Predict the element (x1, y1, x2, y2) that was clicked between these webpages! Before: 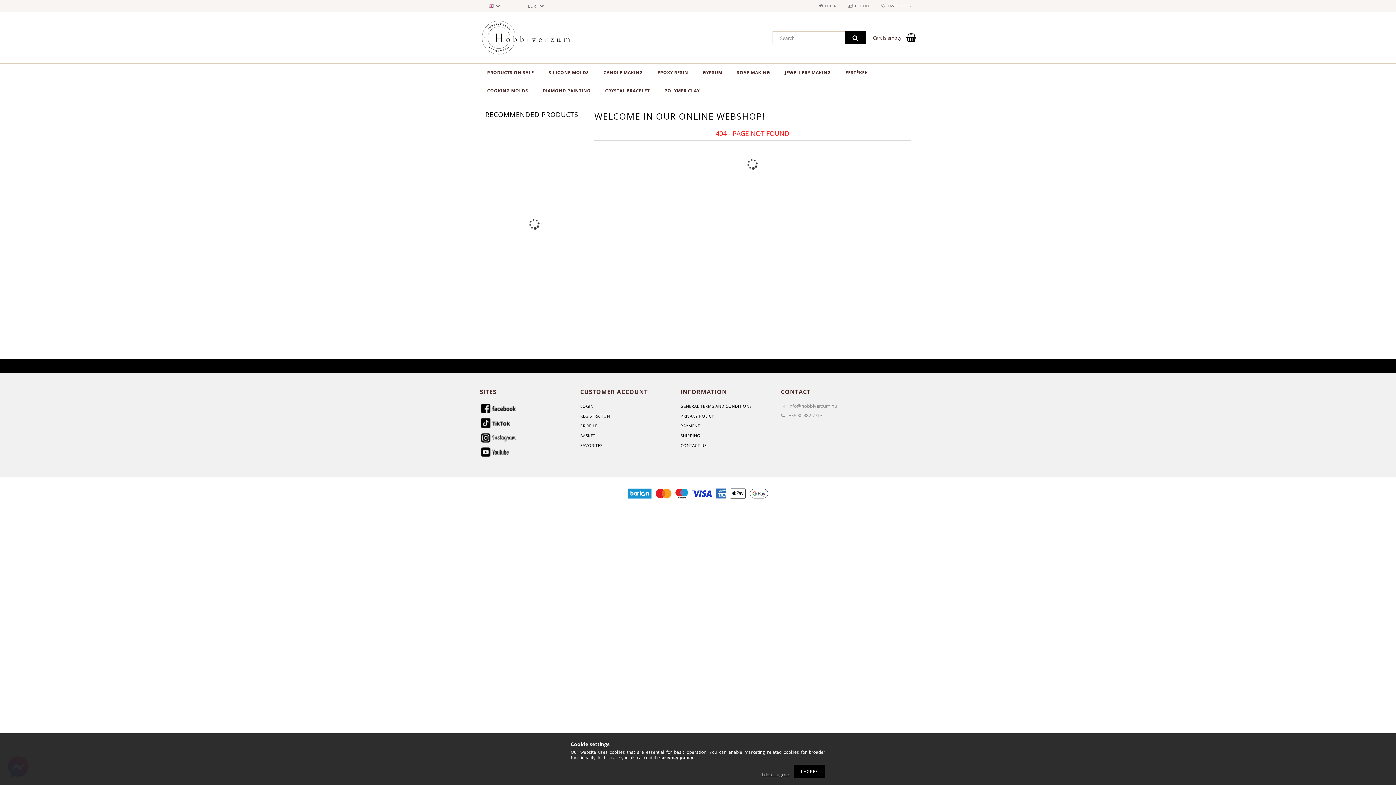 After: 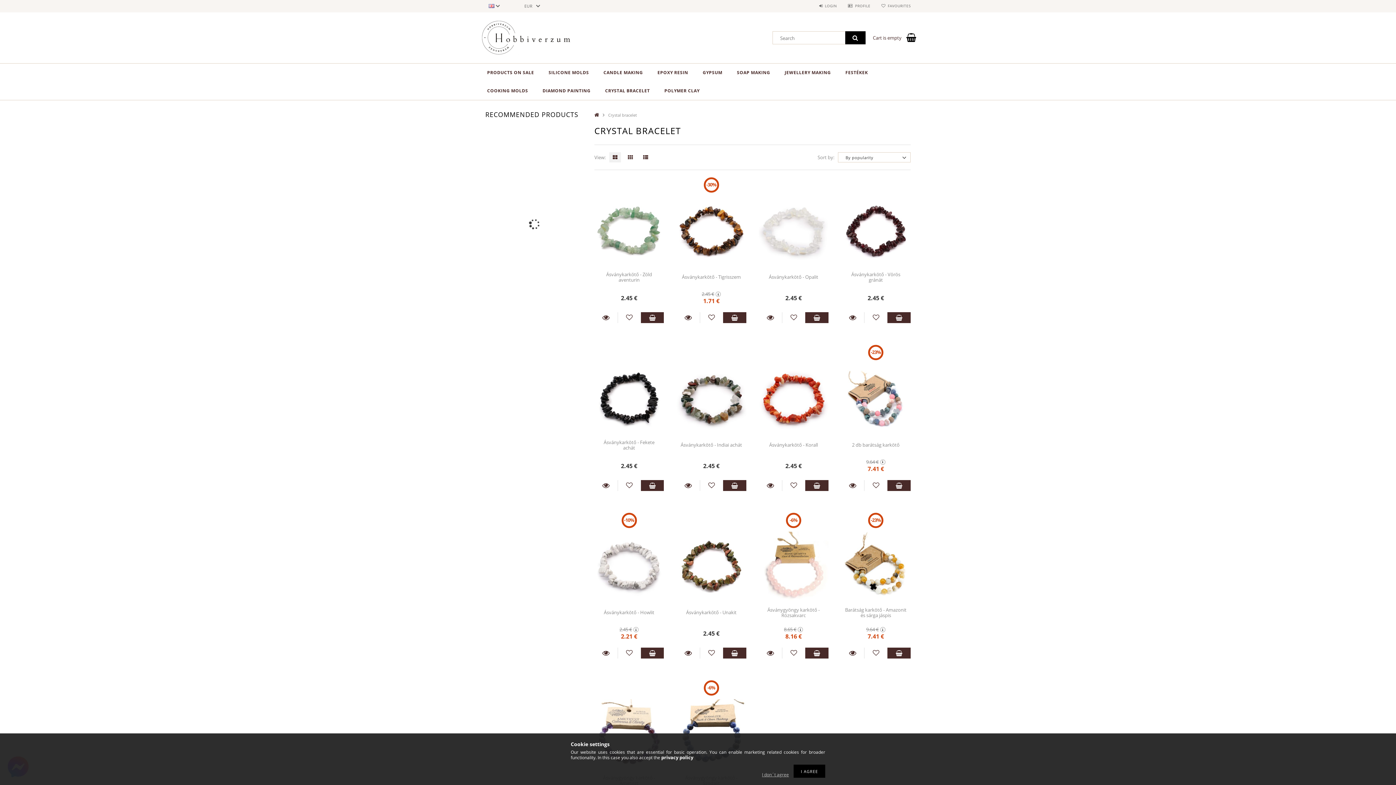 Action: label: CRYSTAL BRACELET bbox: (598, 81, 657, 100)